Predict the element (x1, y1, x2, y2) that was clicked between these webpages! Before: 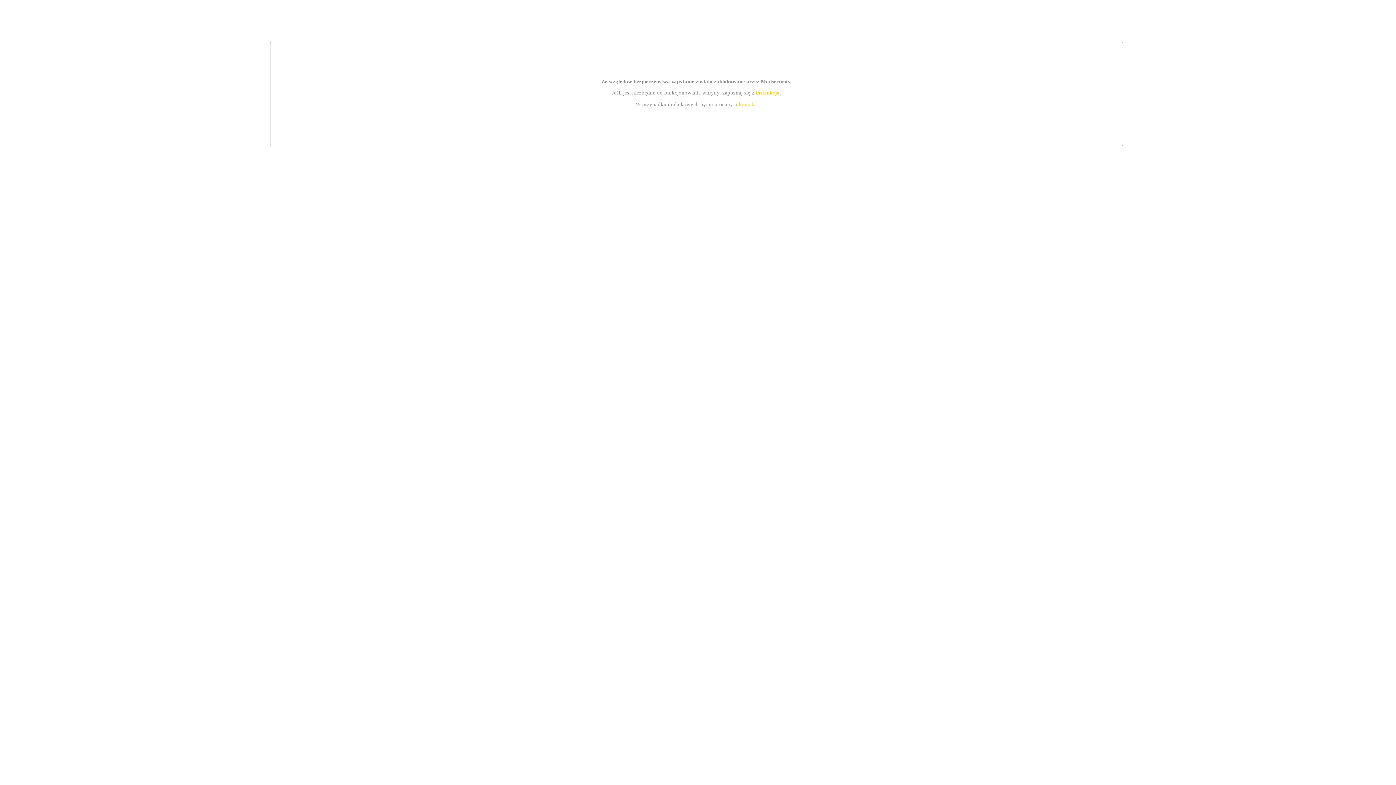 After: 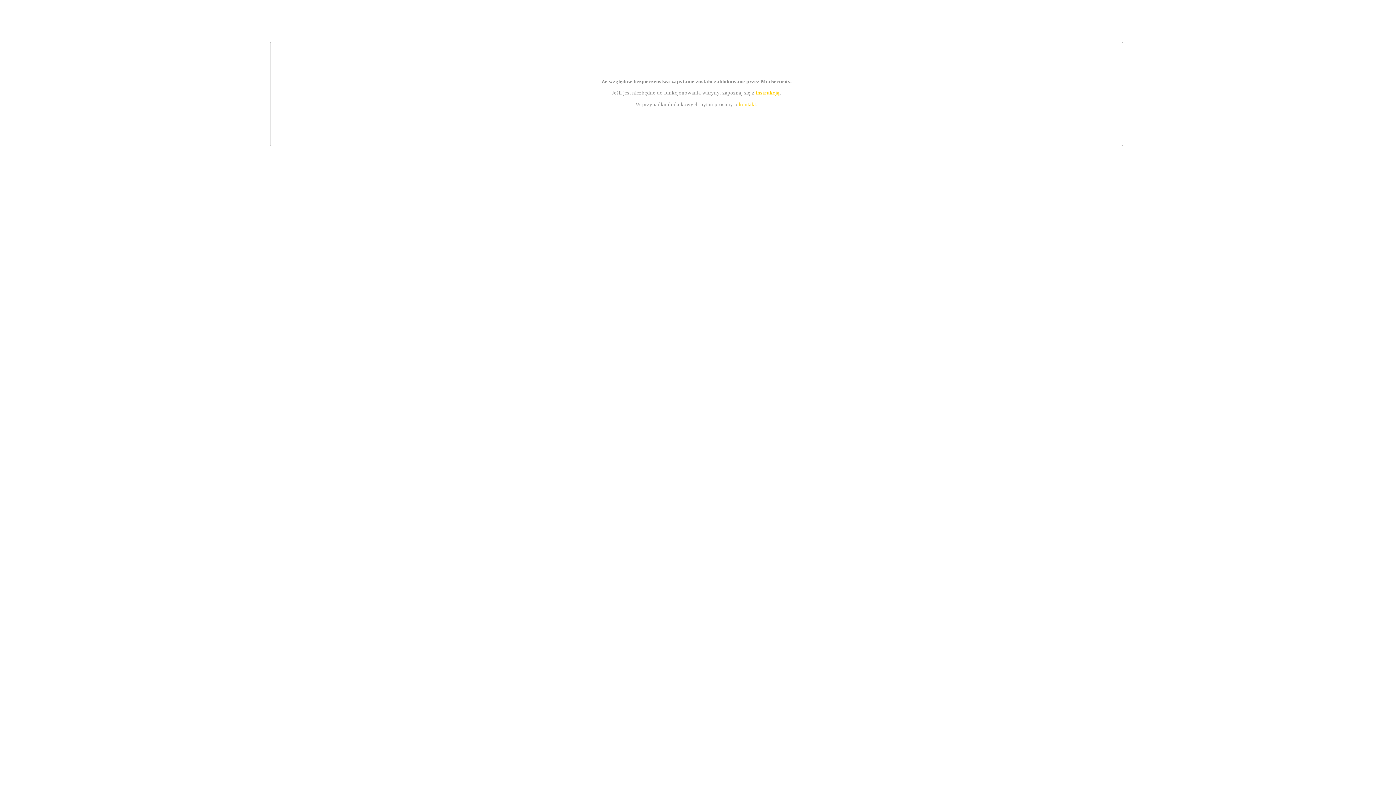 Action: label: instrukcją bbox: (755, 89, 779, 95)